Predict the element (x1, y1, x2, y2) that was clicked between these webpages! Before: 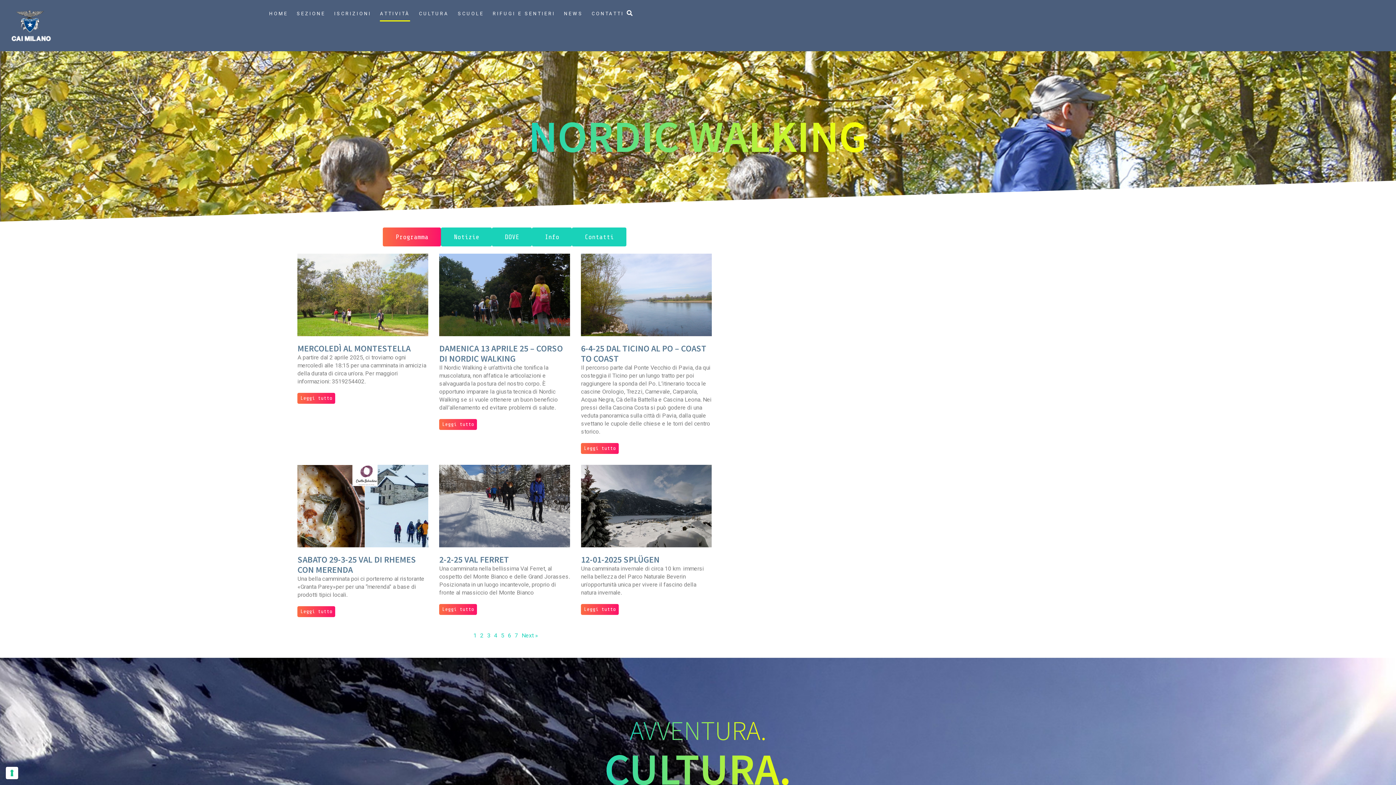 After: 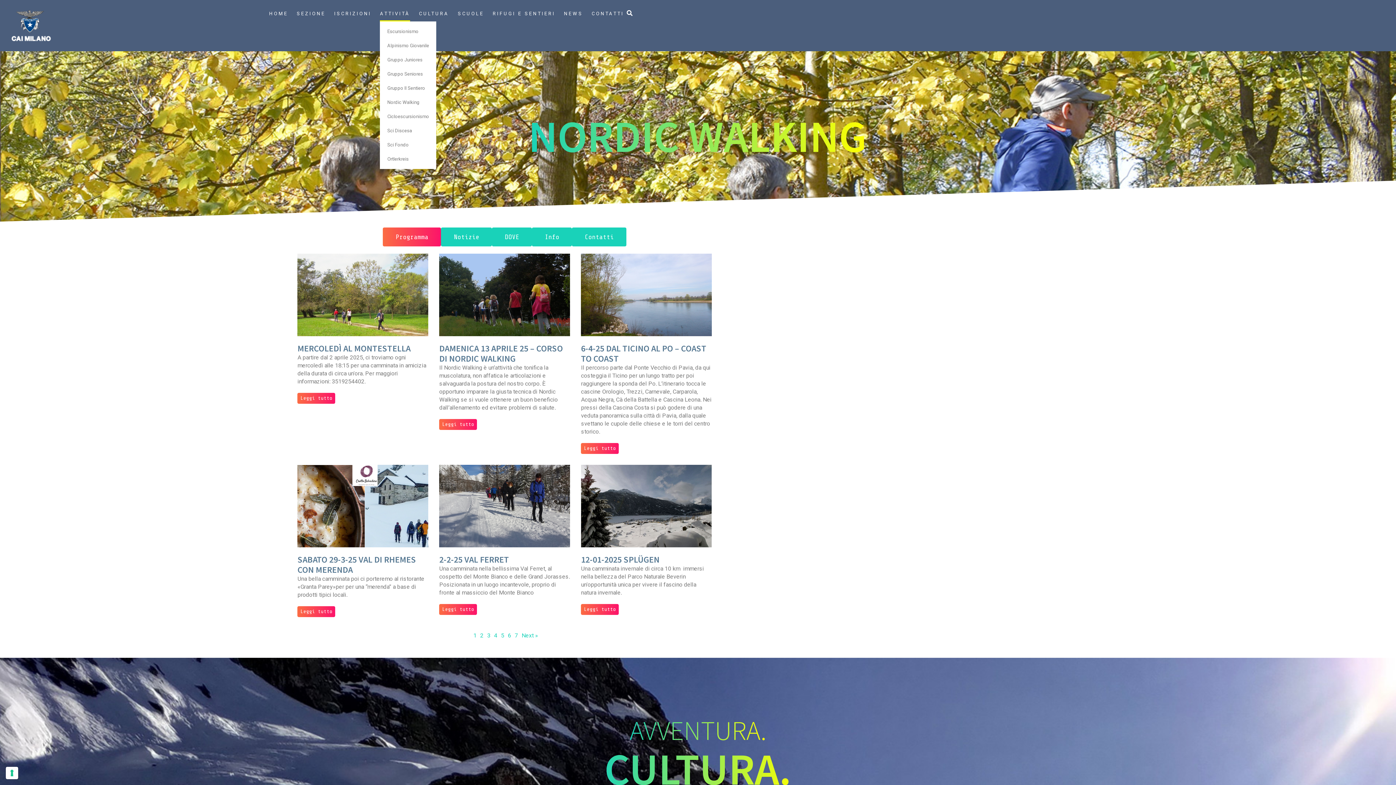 Action: bbox: (380, 7, 410, 21) label: ATTIVITÀ